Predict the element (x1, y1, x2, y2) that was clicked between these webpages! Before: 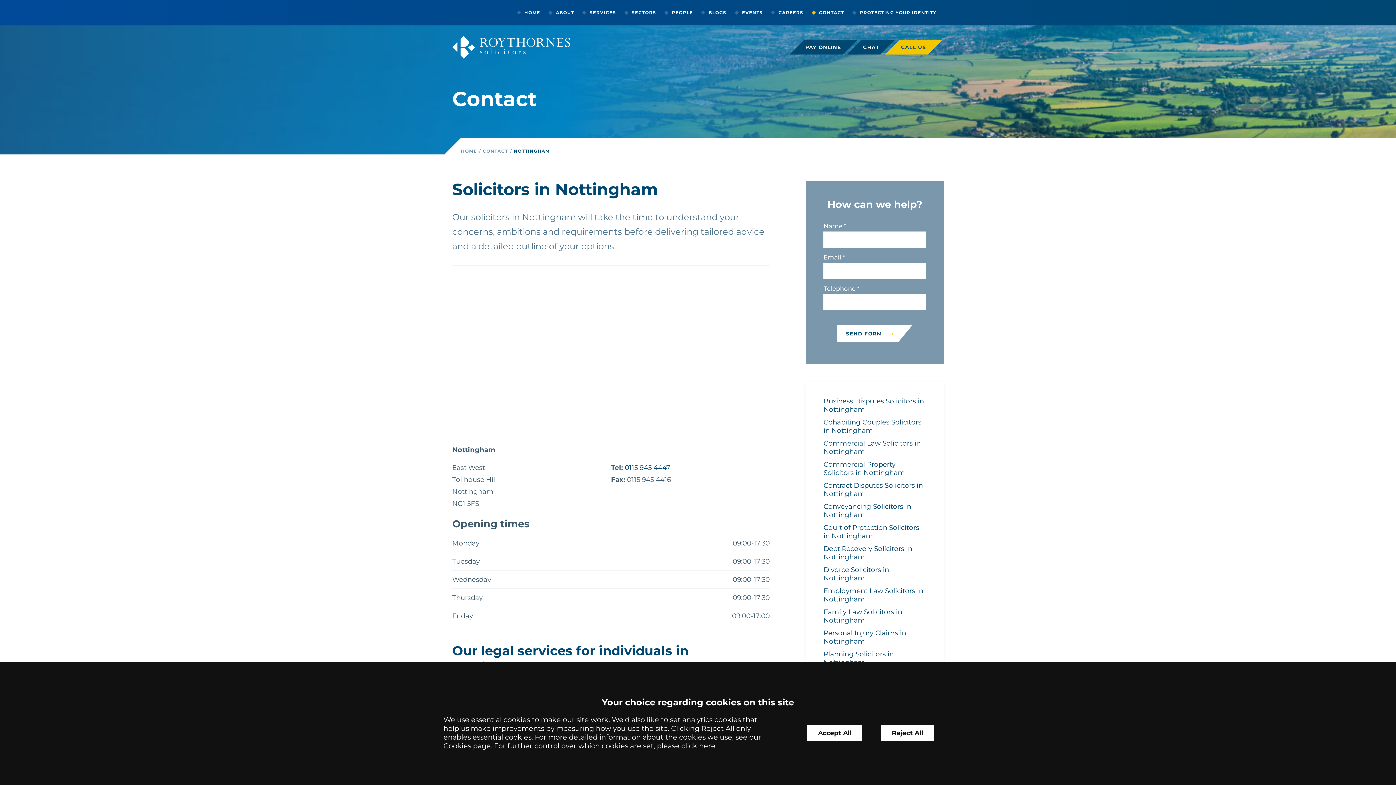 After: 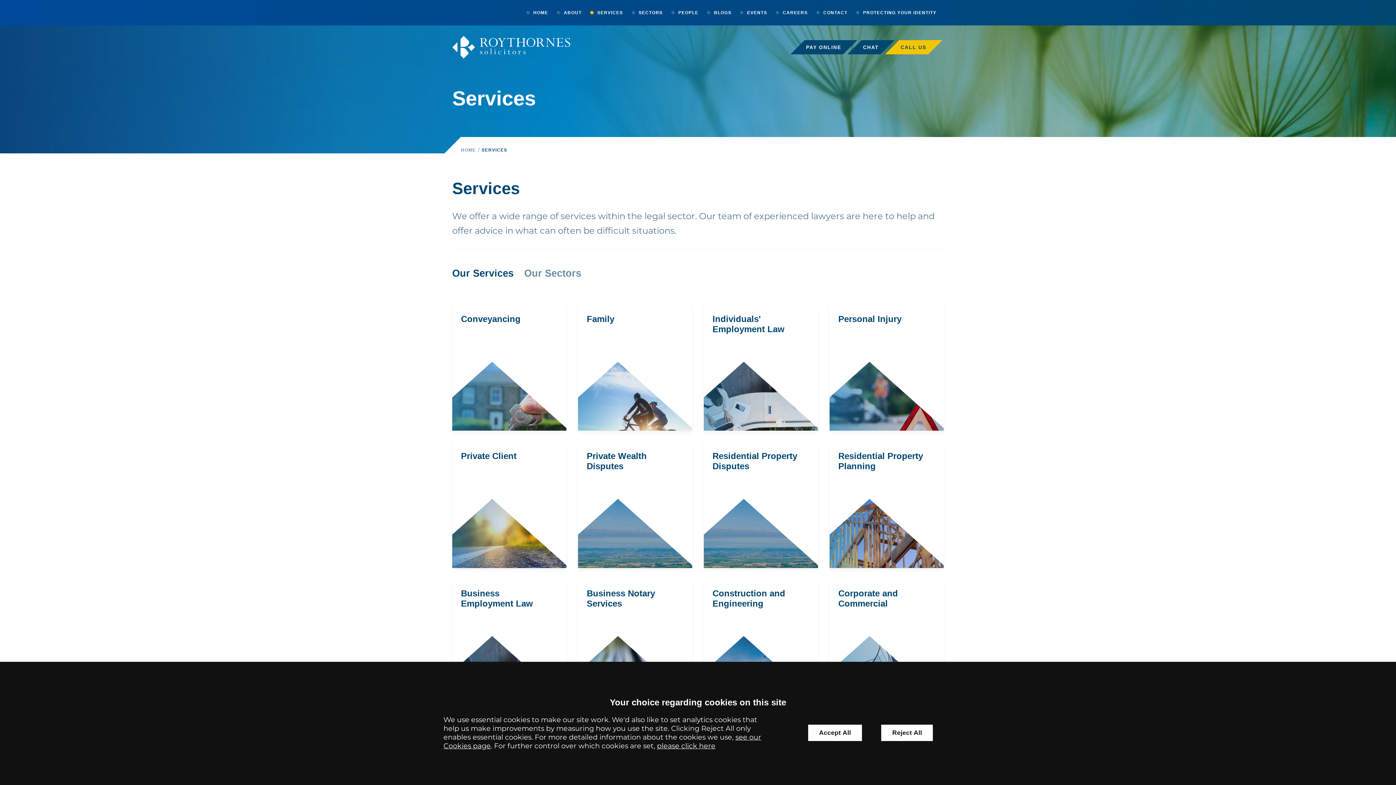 Action: label: SERVICES bbox: (581, 0, 623, 25)